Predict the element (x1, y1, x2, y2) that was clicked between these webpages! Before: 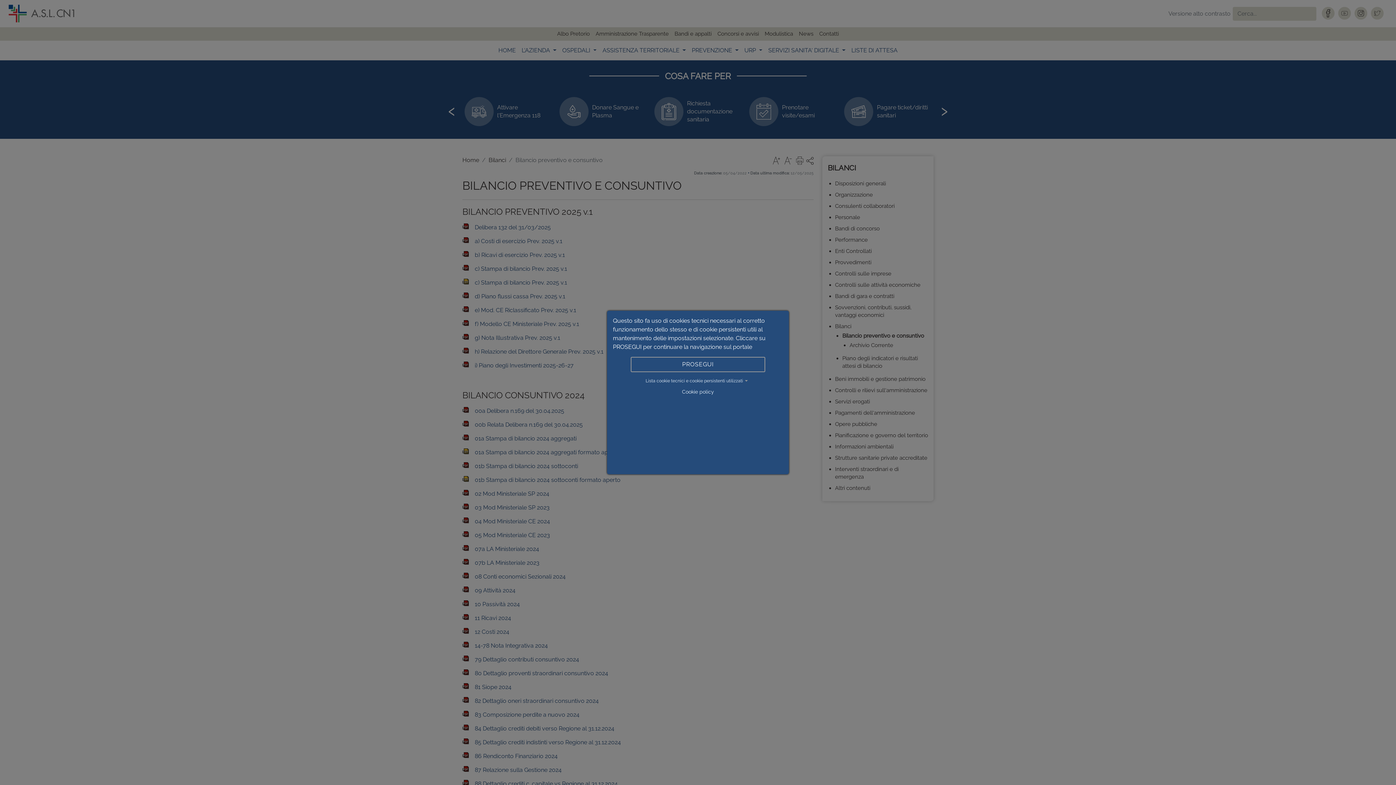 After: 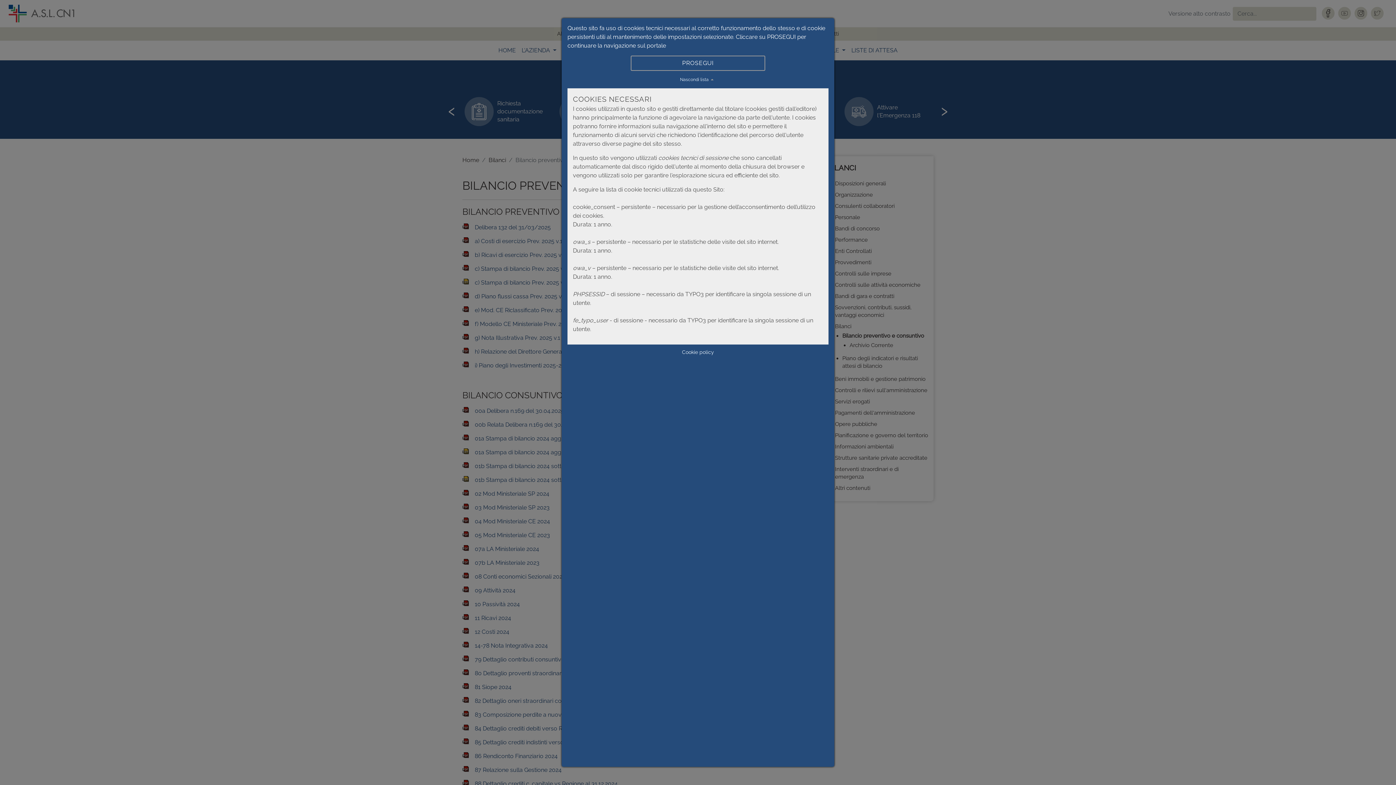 Action: bbox: (613, 377, 783, 384) label: Lista cookie tecnici e cookie persistenti utilizzati